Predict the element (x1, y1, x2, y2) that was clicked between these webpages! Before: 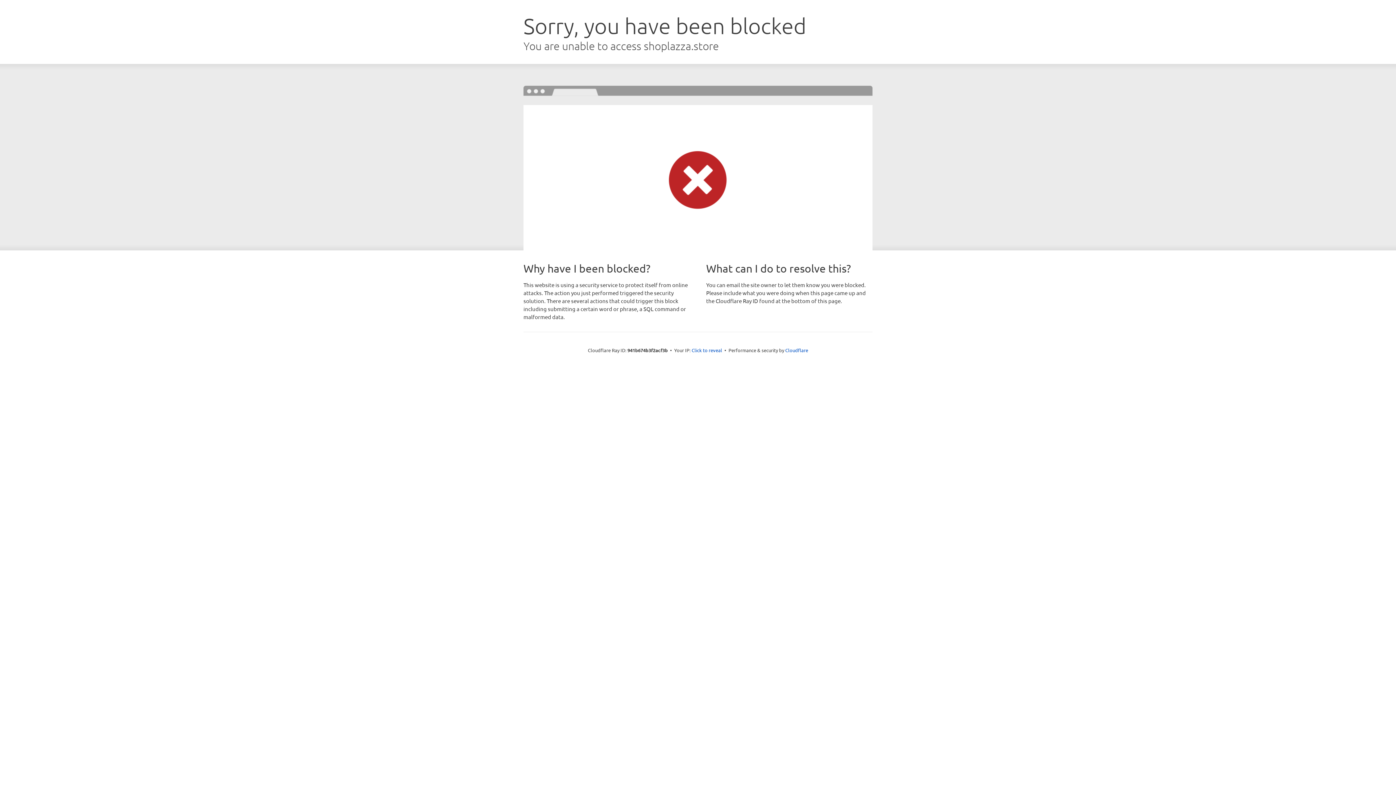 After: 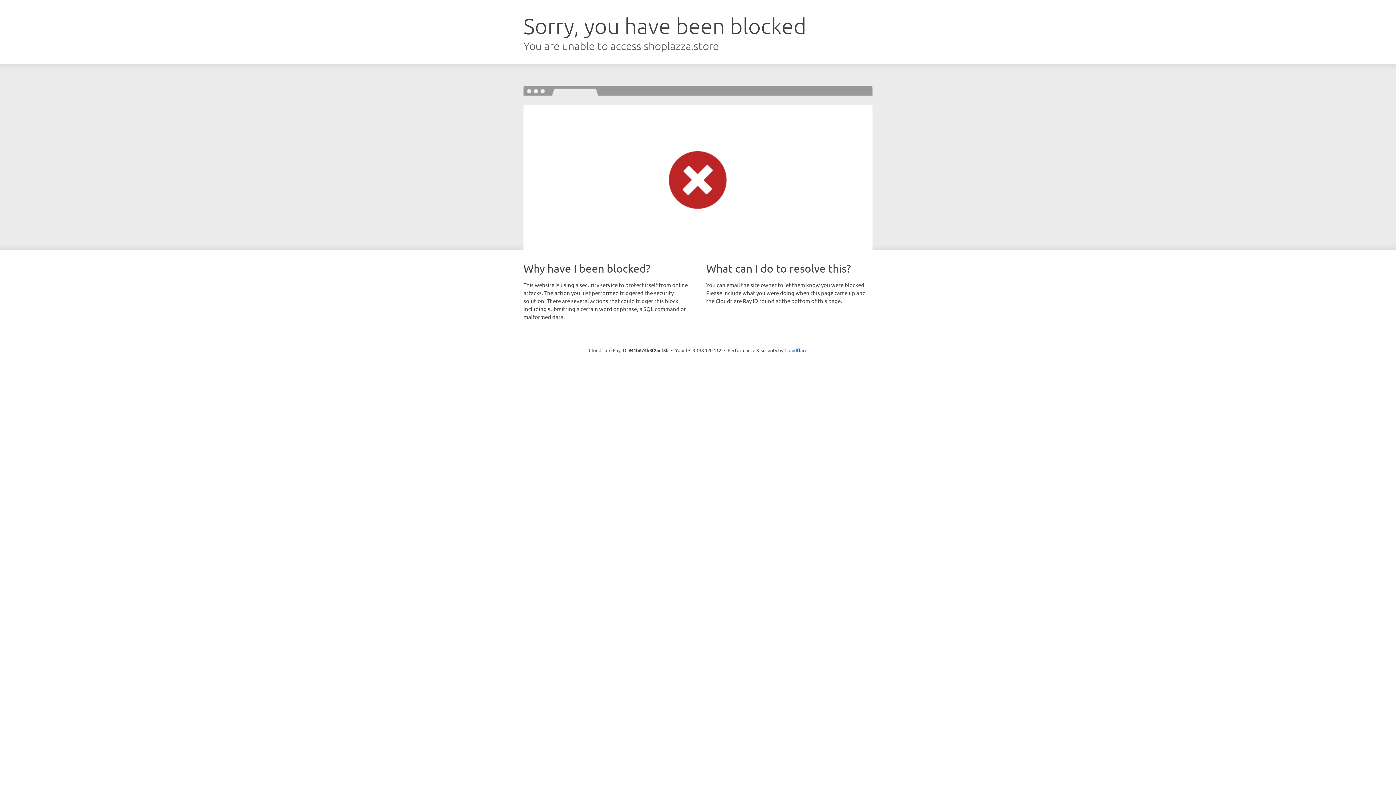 Action: bbox: (691, 346, 722, 353) label: Click to reveal